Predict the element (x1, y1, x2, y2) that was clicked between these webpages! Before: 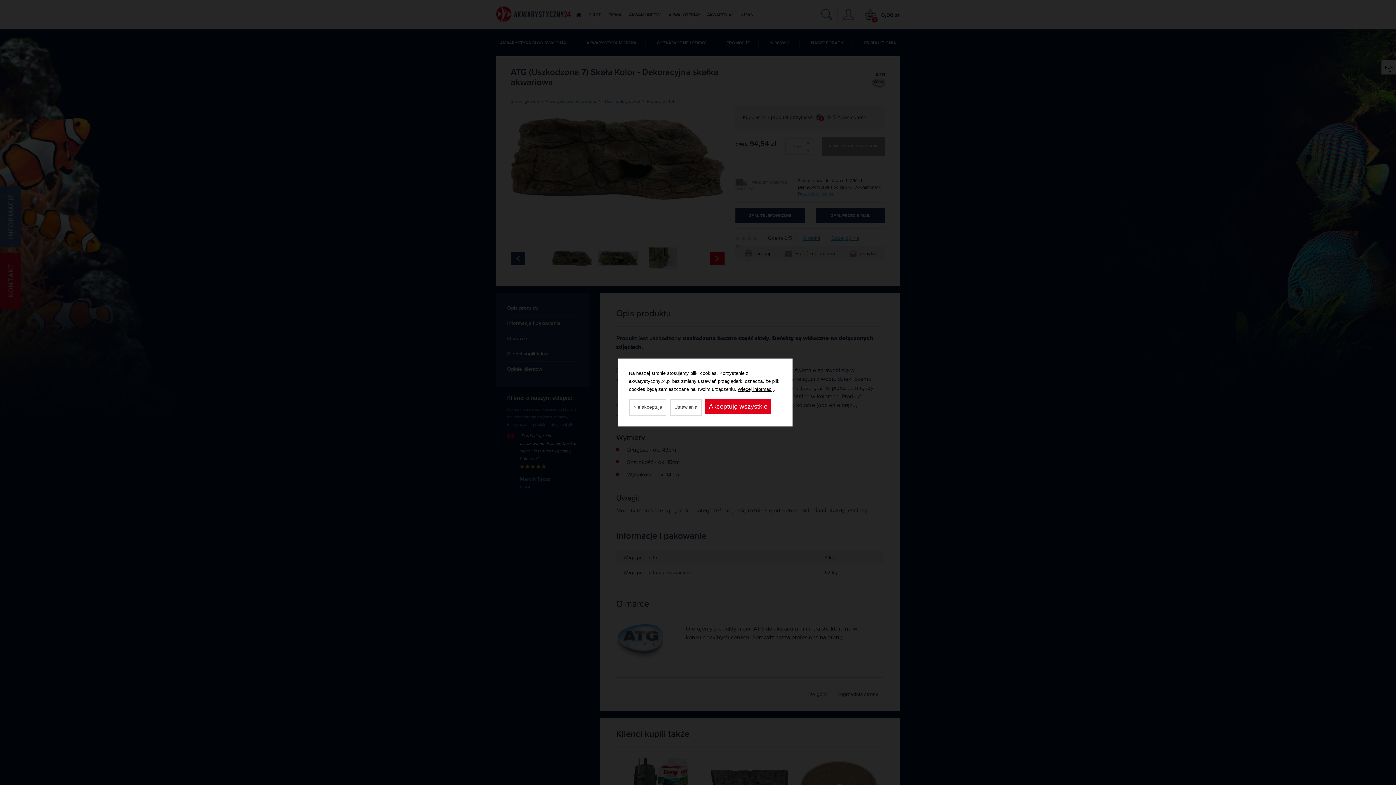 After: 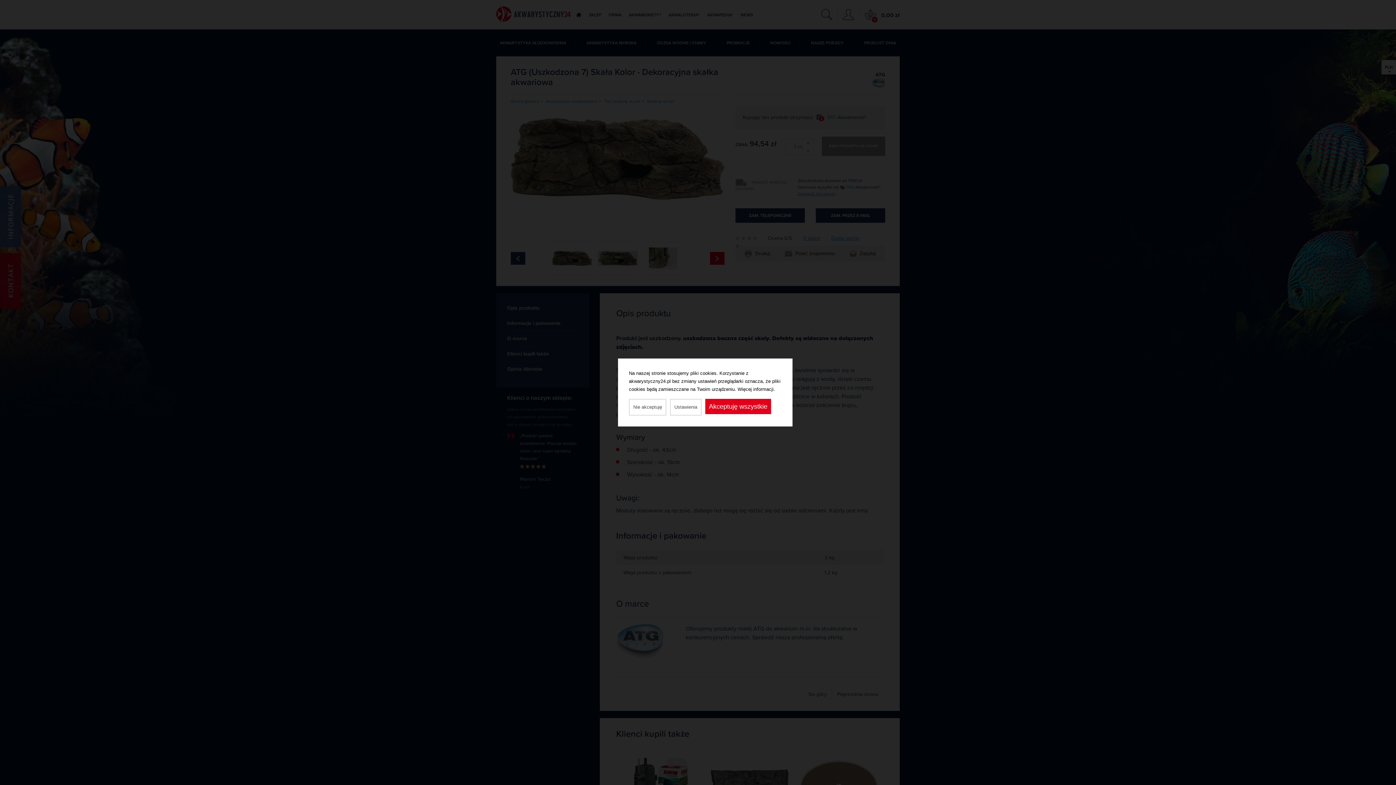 Action: bbox: (737, 386, 773, 392) label: Więcej informacji